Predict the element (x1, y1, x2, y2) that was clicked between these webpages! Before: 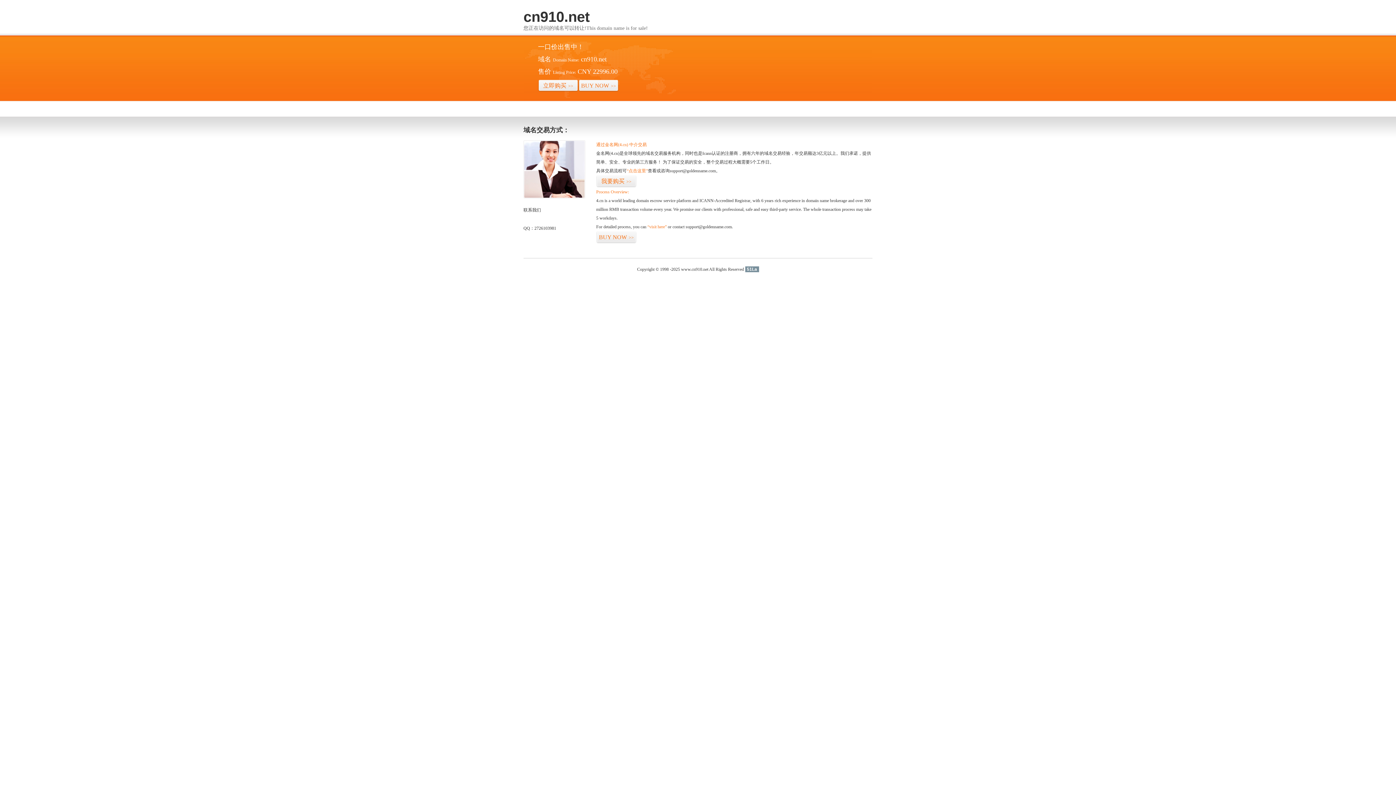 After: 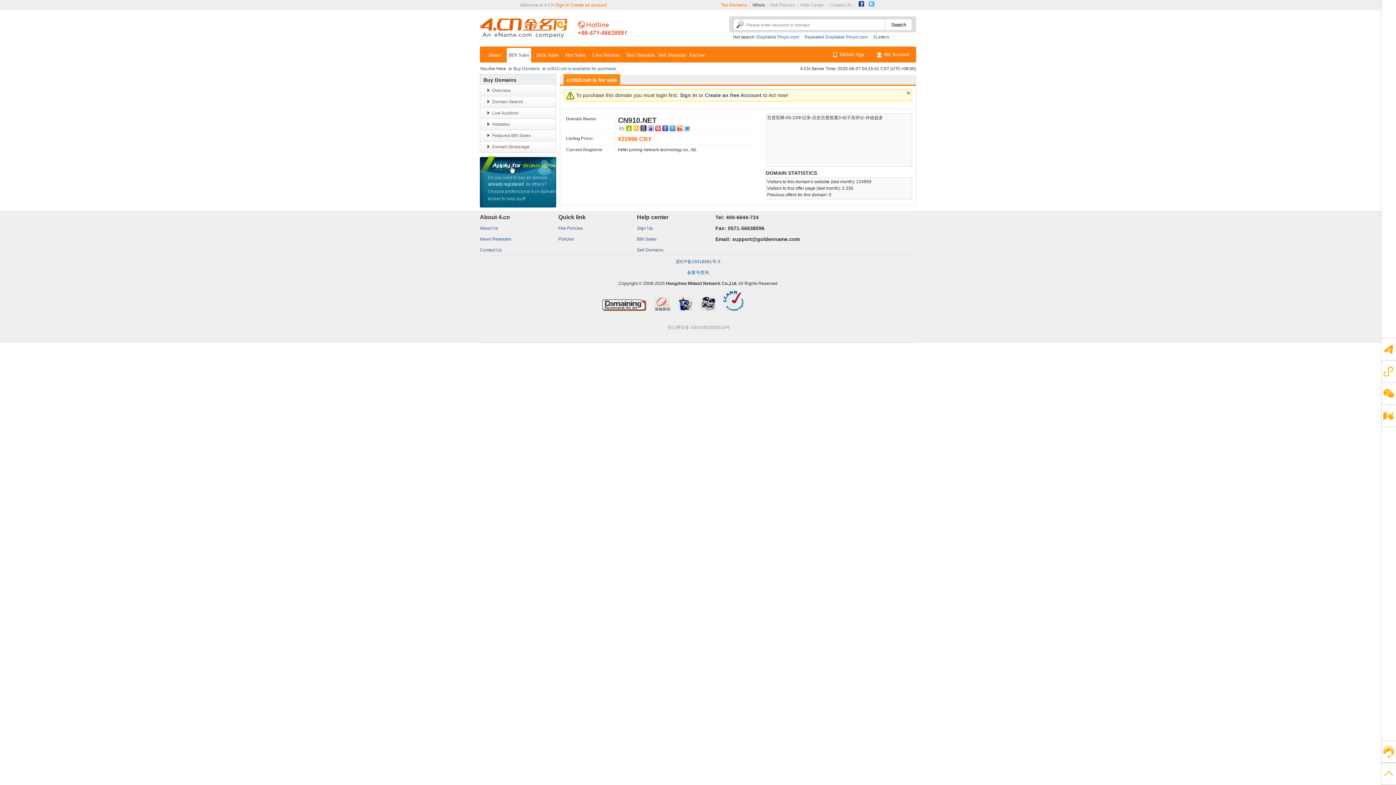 Action: bbox: (626, 168, 648, 173) label: “点击这里”